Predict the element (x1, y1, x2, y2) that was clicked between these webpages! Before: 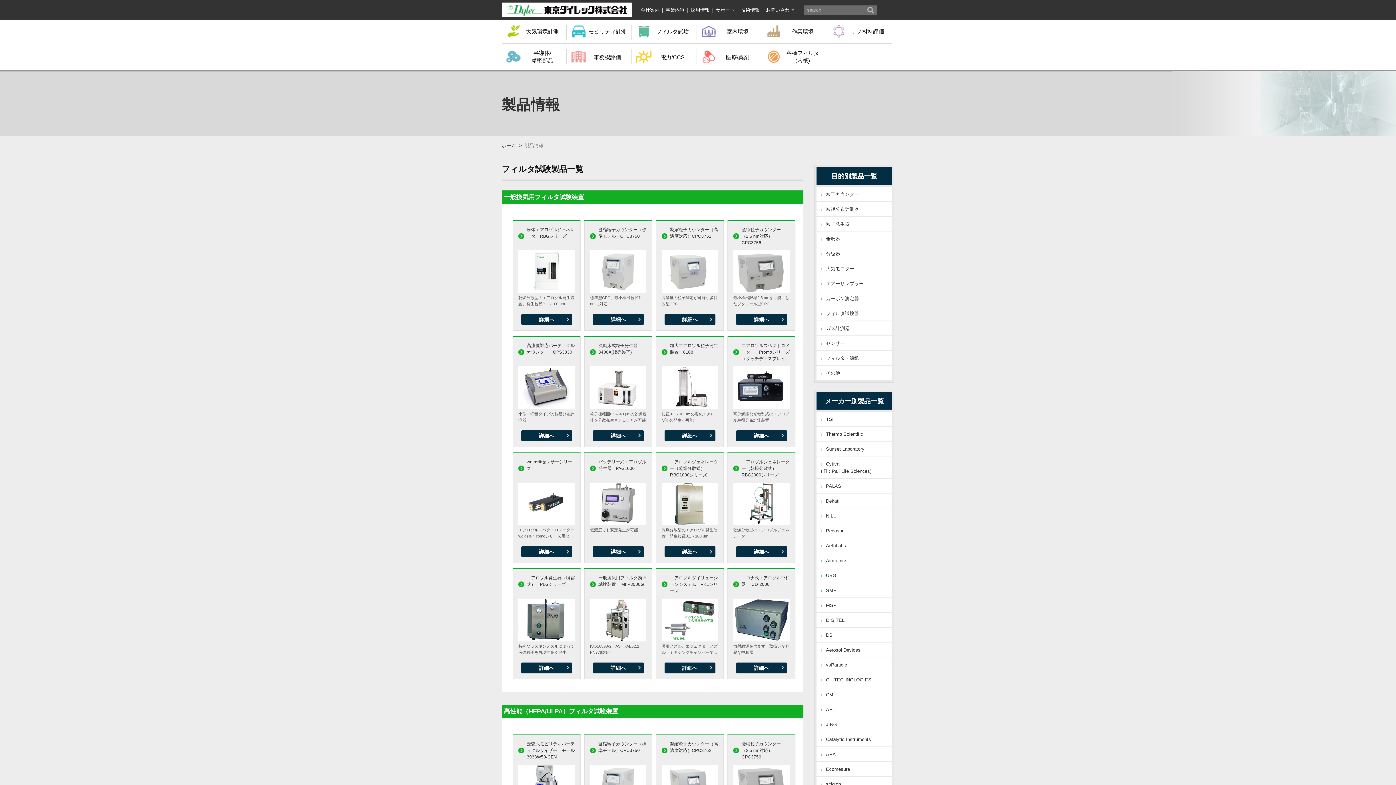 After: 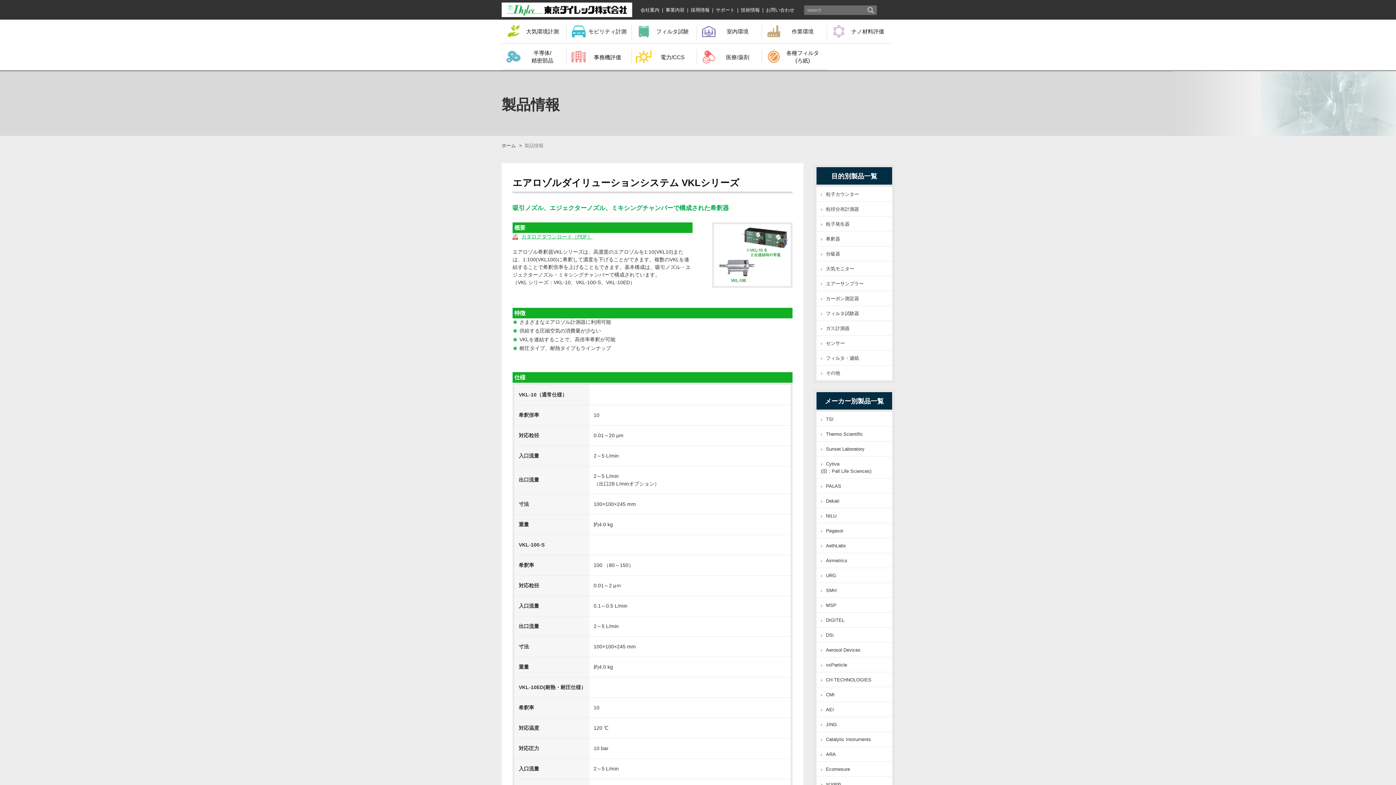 Action: bbox: (664, 662, 715, 673) label: 詳細へ